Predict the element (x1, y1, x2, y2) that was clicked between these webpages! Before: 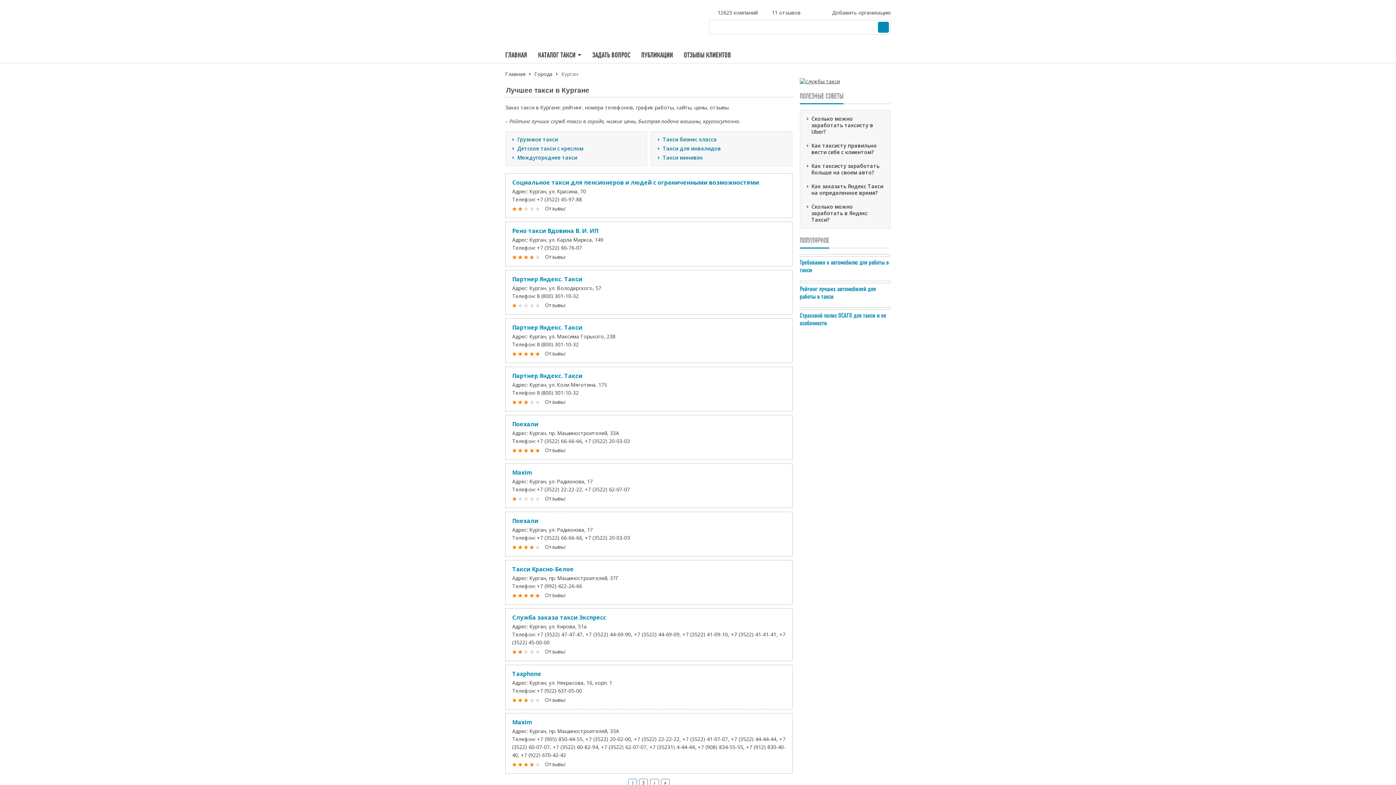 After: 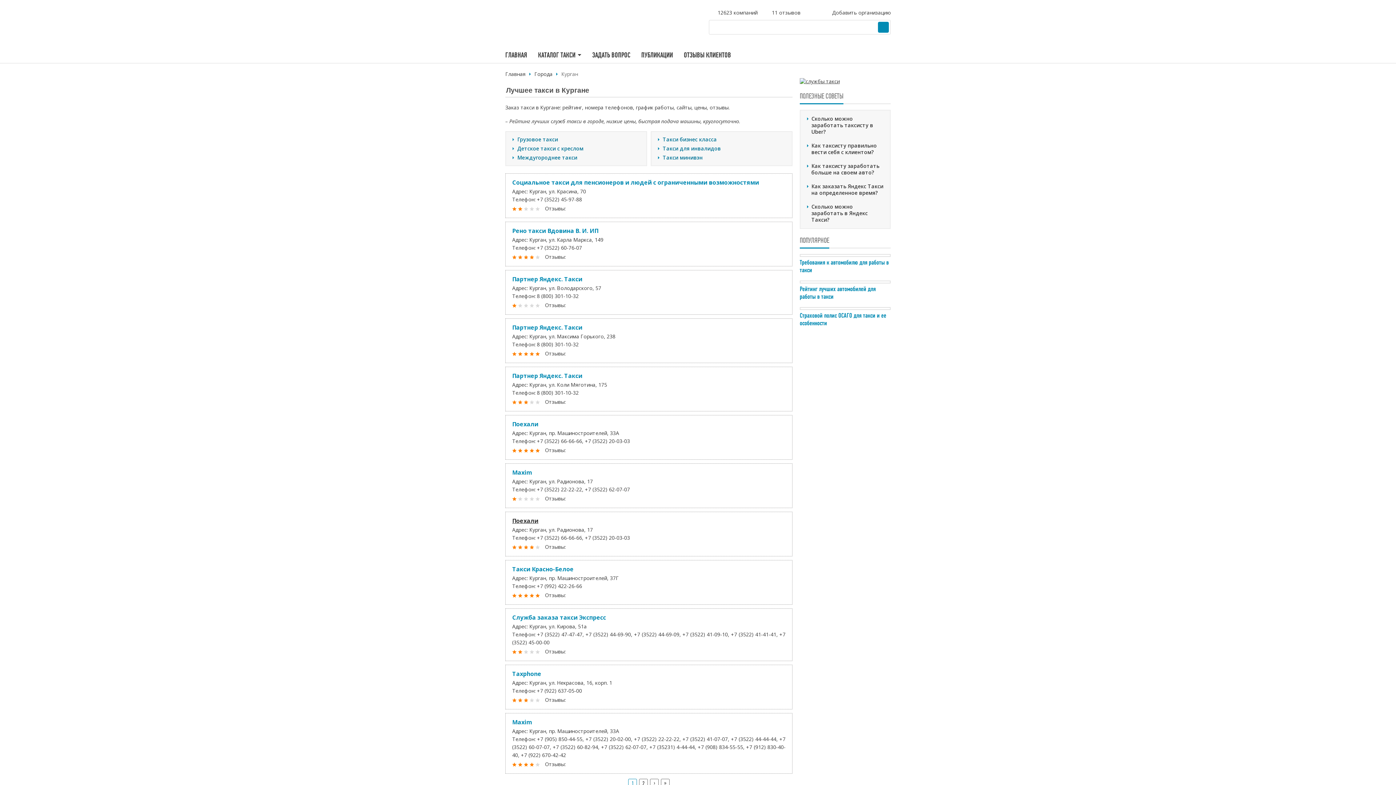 Action: bbox: (512, 517, 785, 525) label: Поехали